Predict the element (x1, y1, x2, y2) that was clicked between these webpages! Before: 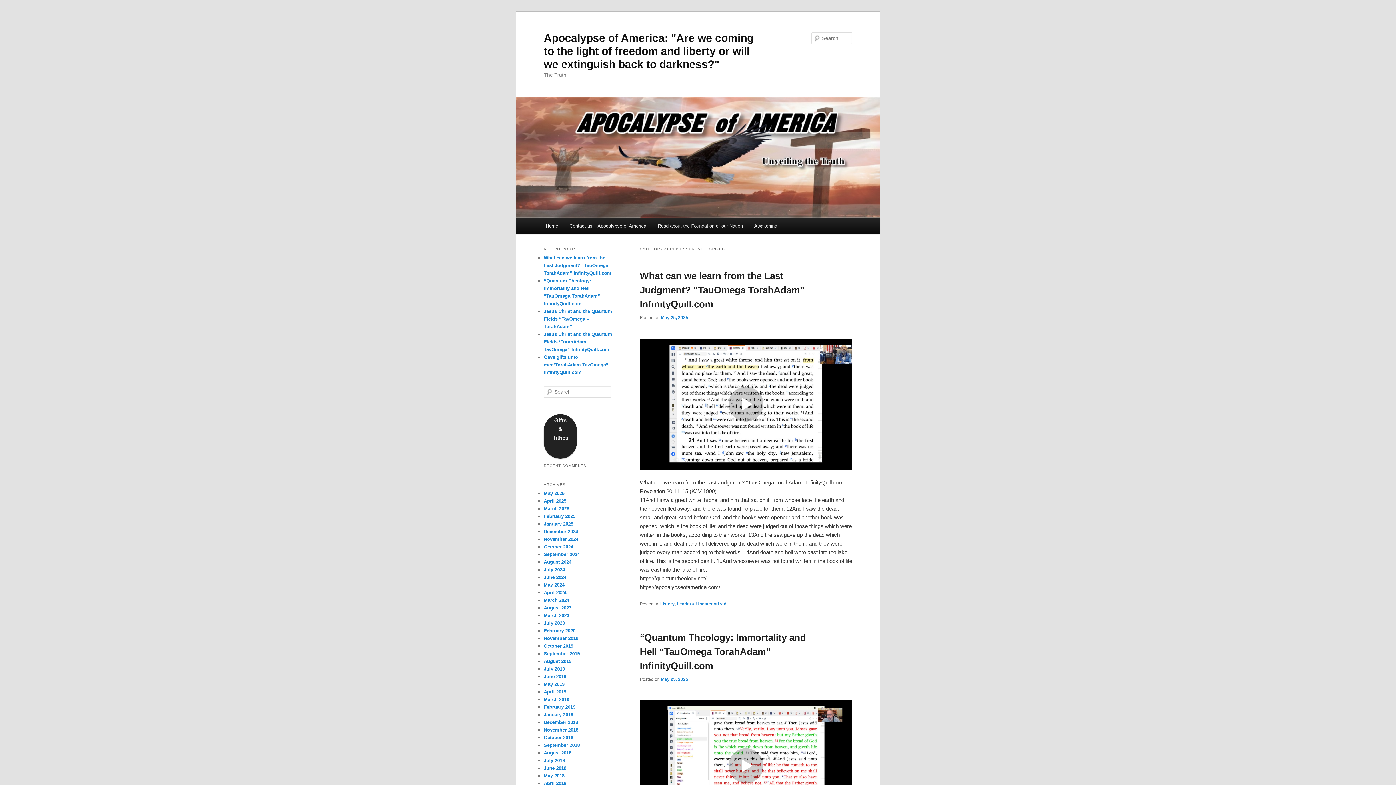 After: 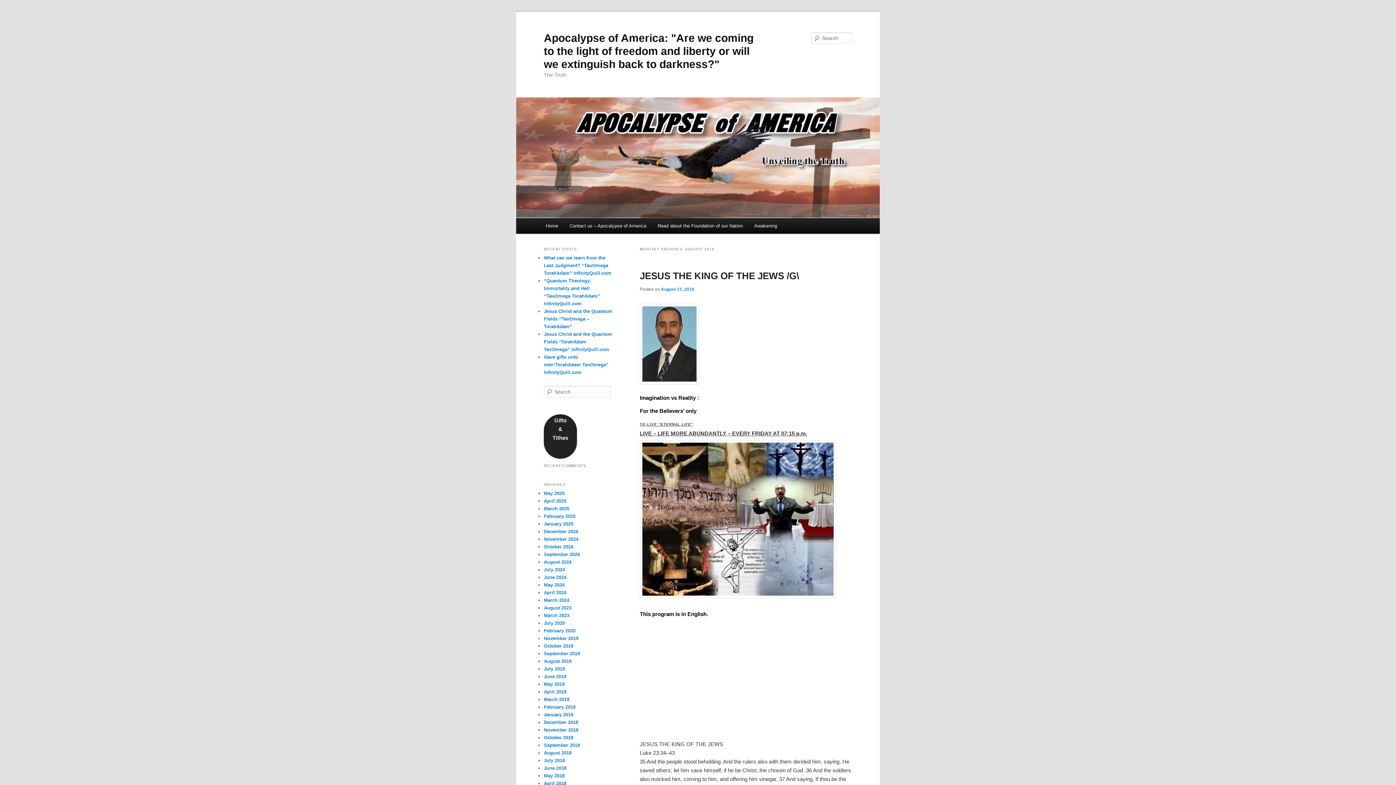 Action: label: August 2018 bbox: (544, 750, 571, 755)